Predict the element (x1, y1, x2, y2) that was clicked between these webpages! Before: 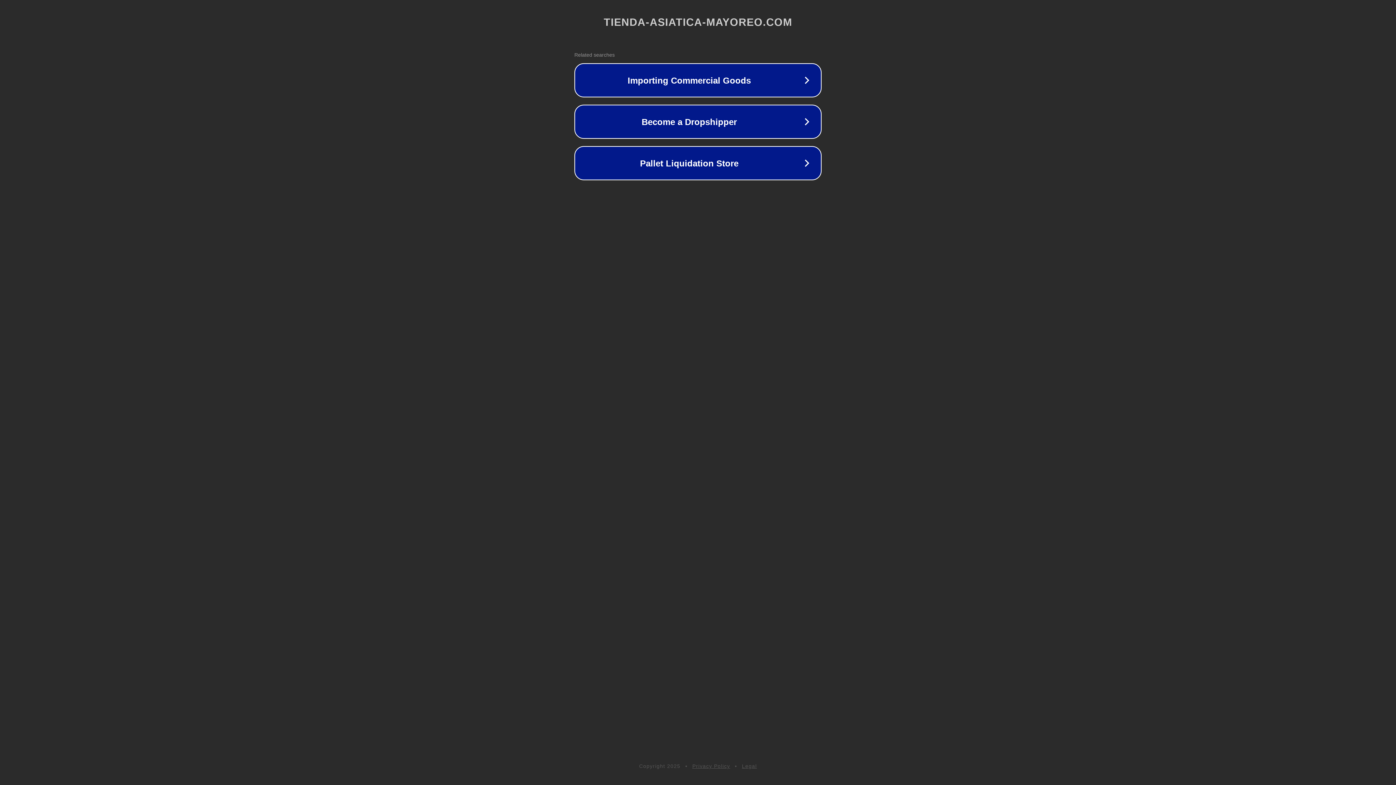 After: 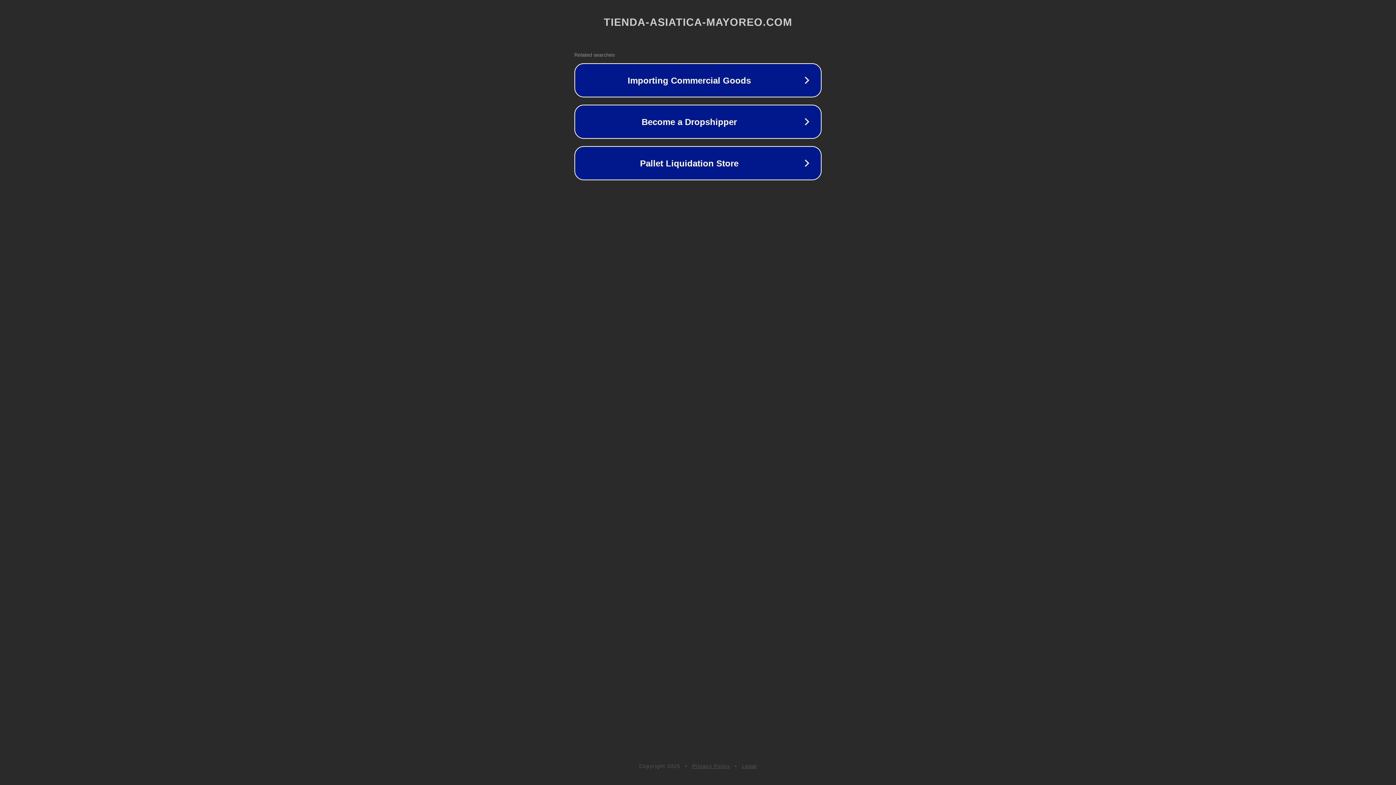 Action: label: Privacy Policy bbox: (692, 763, 730, 769)